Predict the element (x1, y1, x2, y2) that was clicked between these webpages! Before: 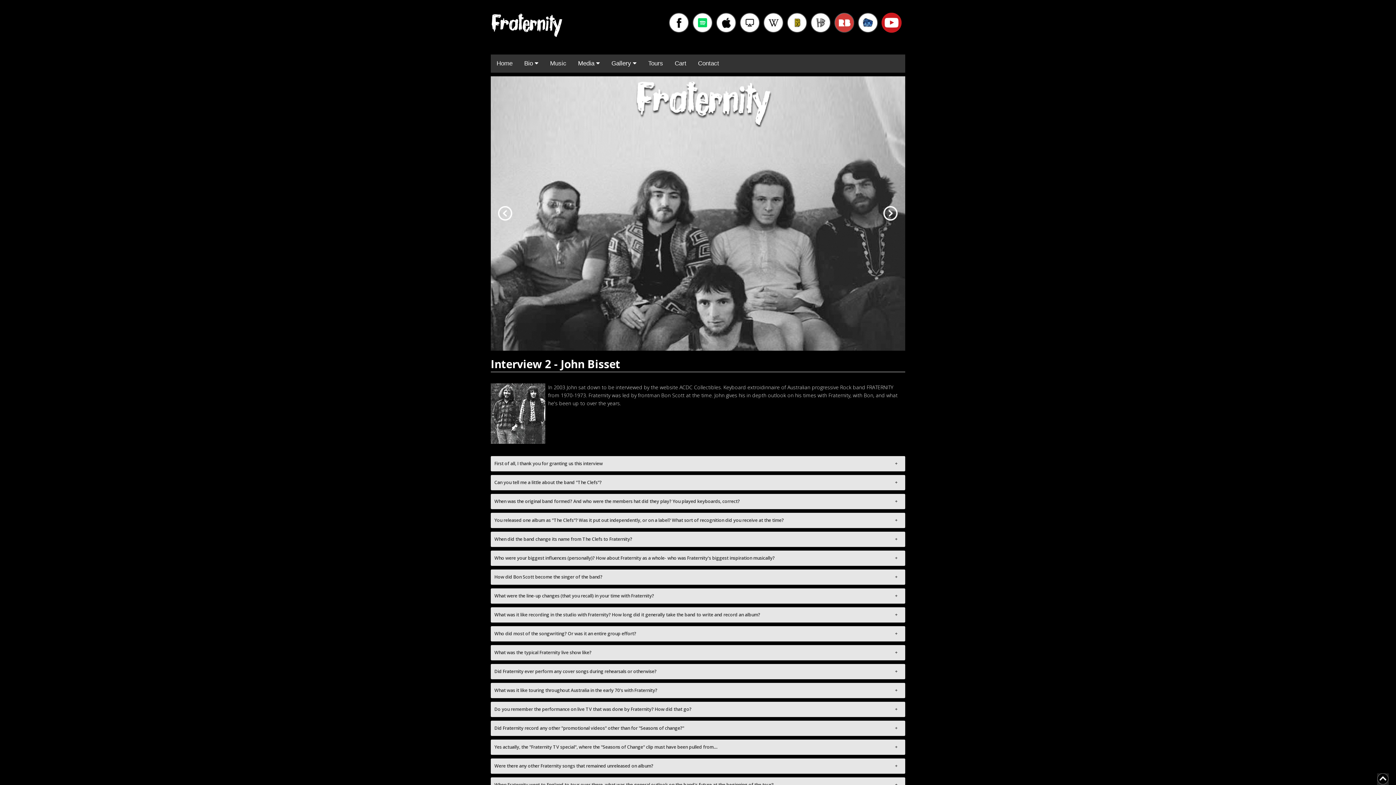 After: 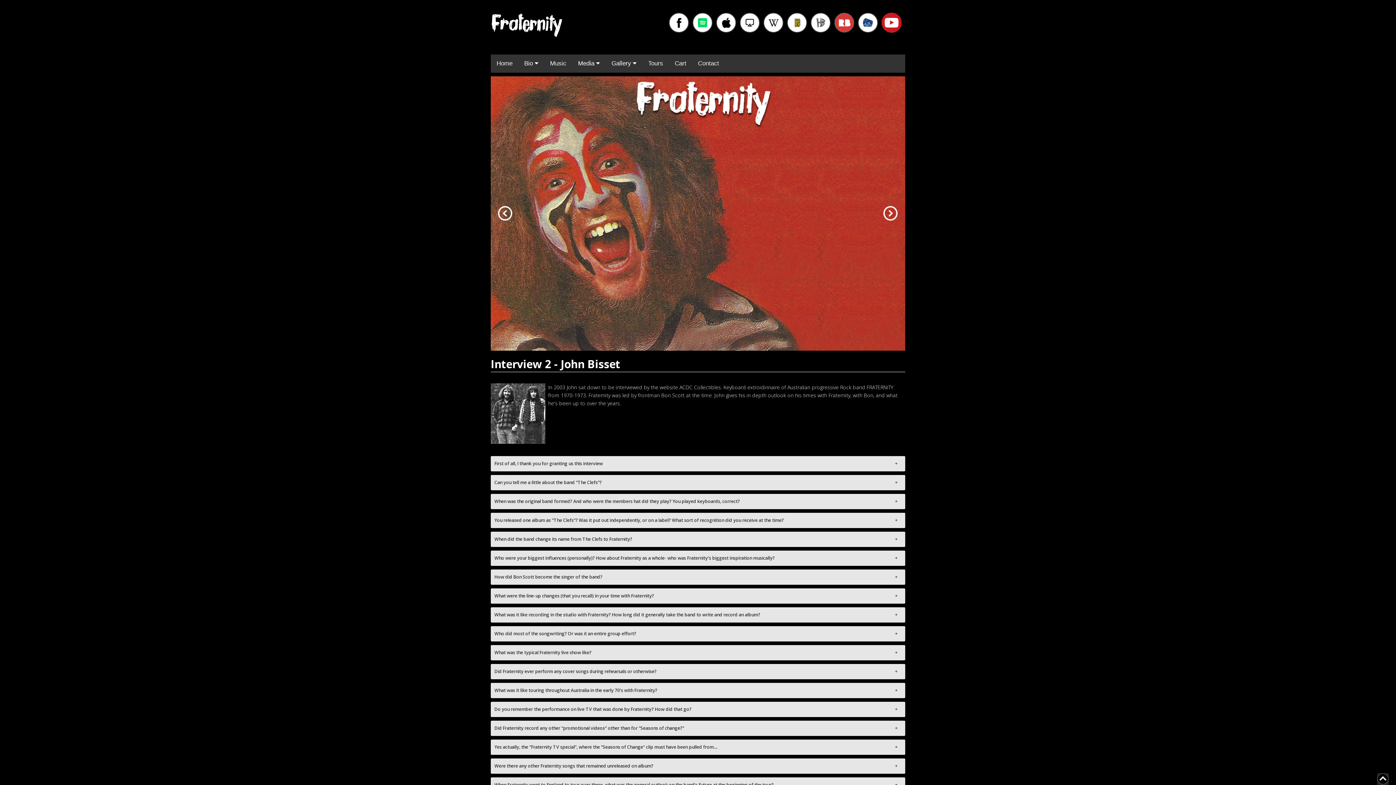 Action: bbox: (787, 12, 807, 32)